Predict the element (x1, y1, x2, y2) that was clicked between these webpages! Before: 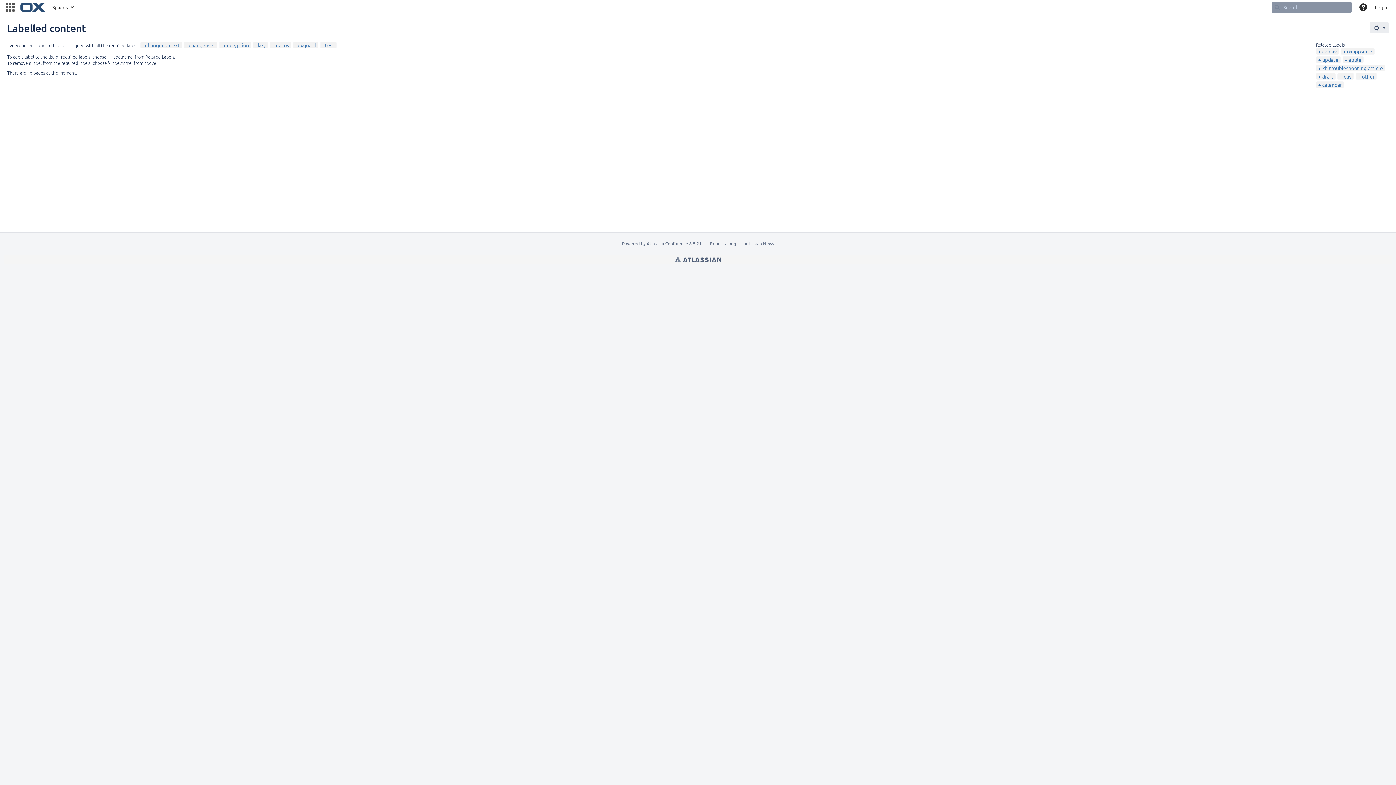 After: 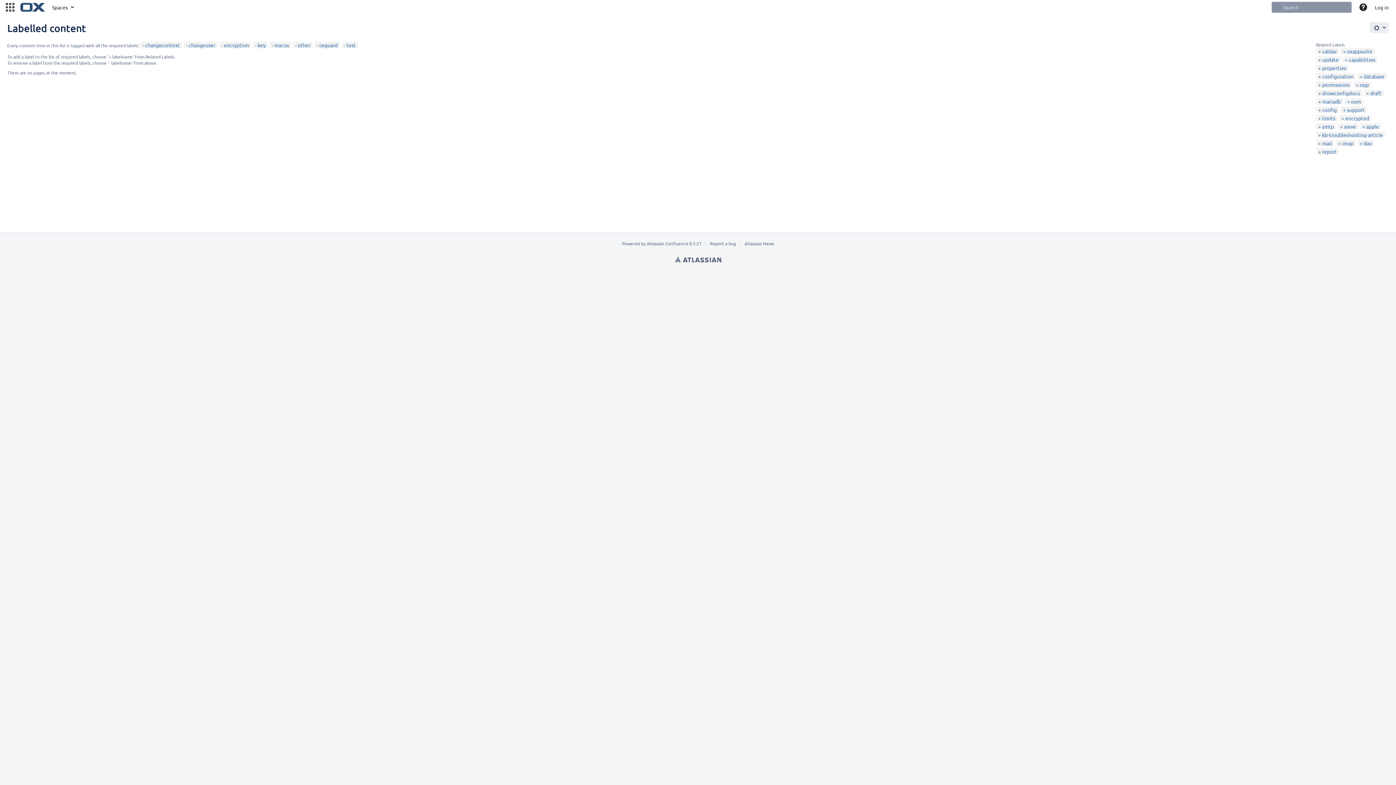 Action: label: other bbox: (1358, 73, 1374, 79)